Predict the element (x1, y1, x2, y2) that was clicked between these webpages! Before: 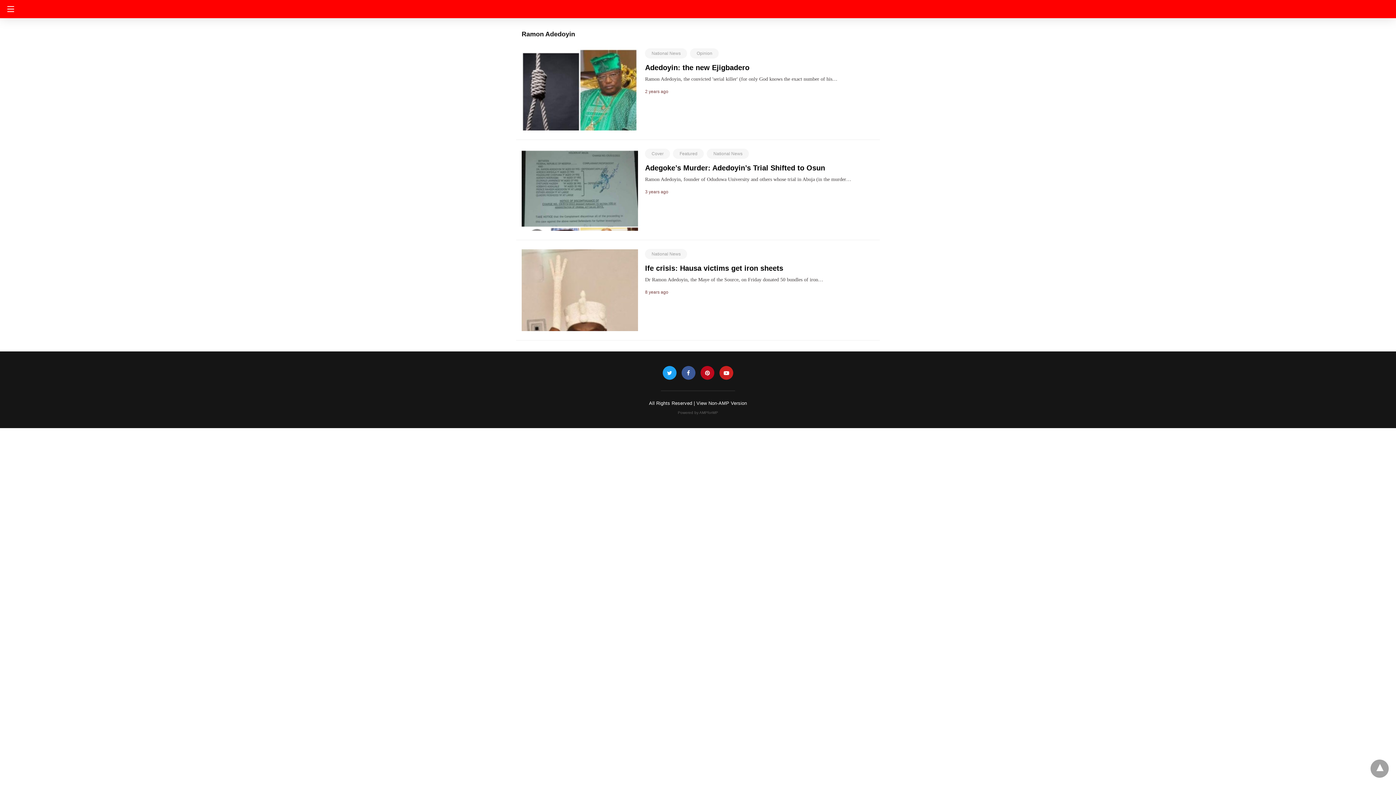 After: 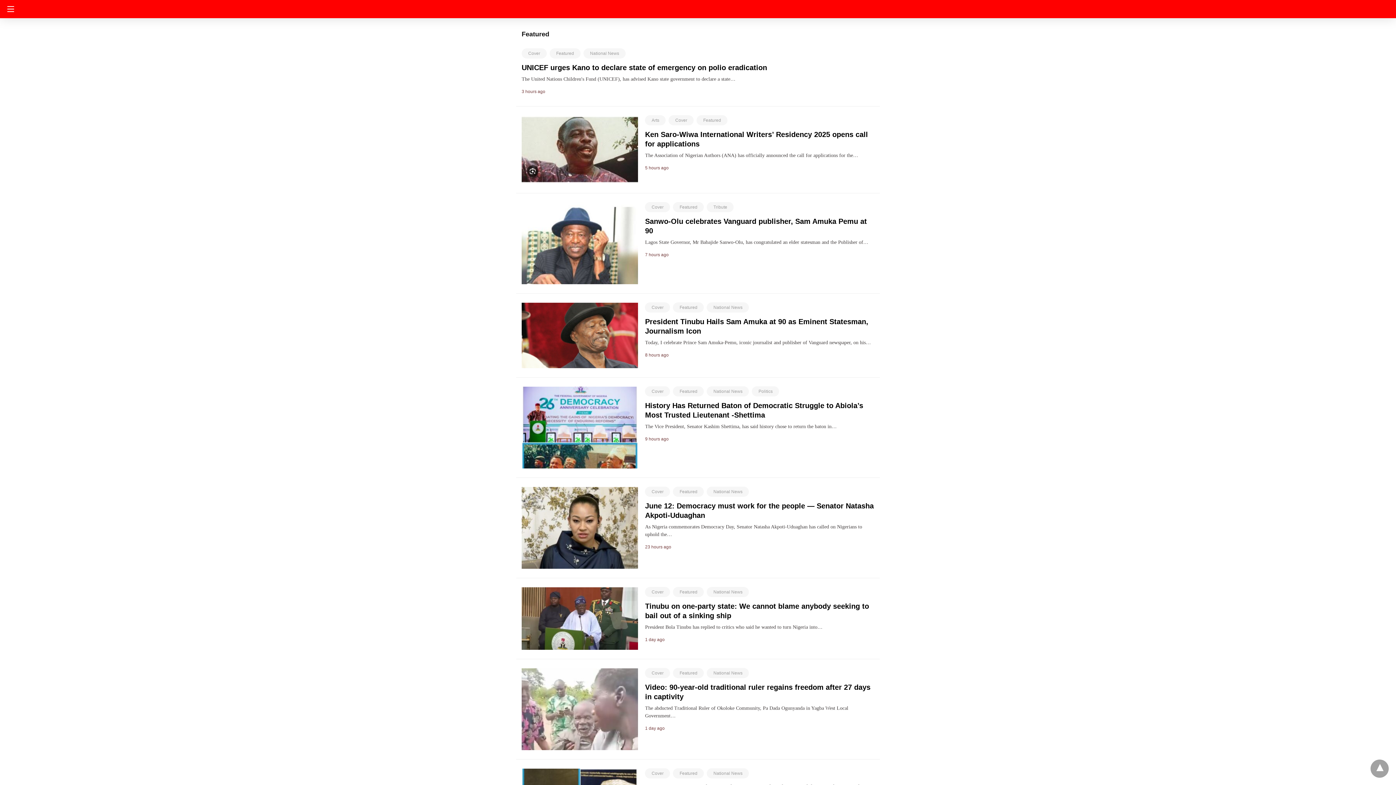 Action: bbox: (679, 151, 697, 156) label: Featured